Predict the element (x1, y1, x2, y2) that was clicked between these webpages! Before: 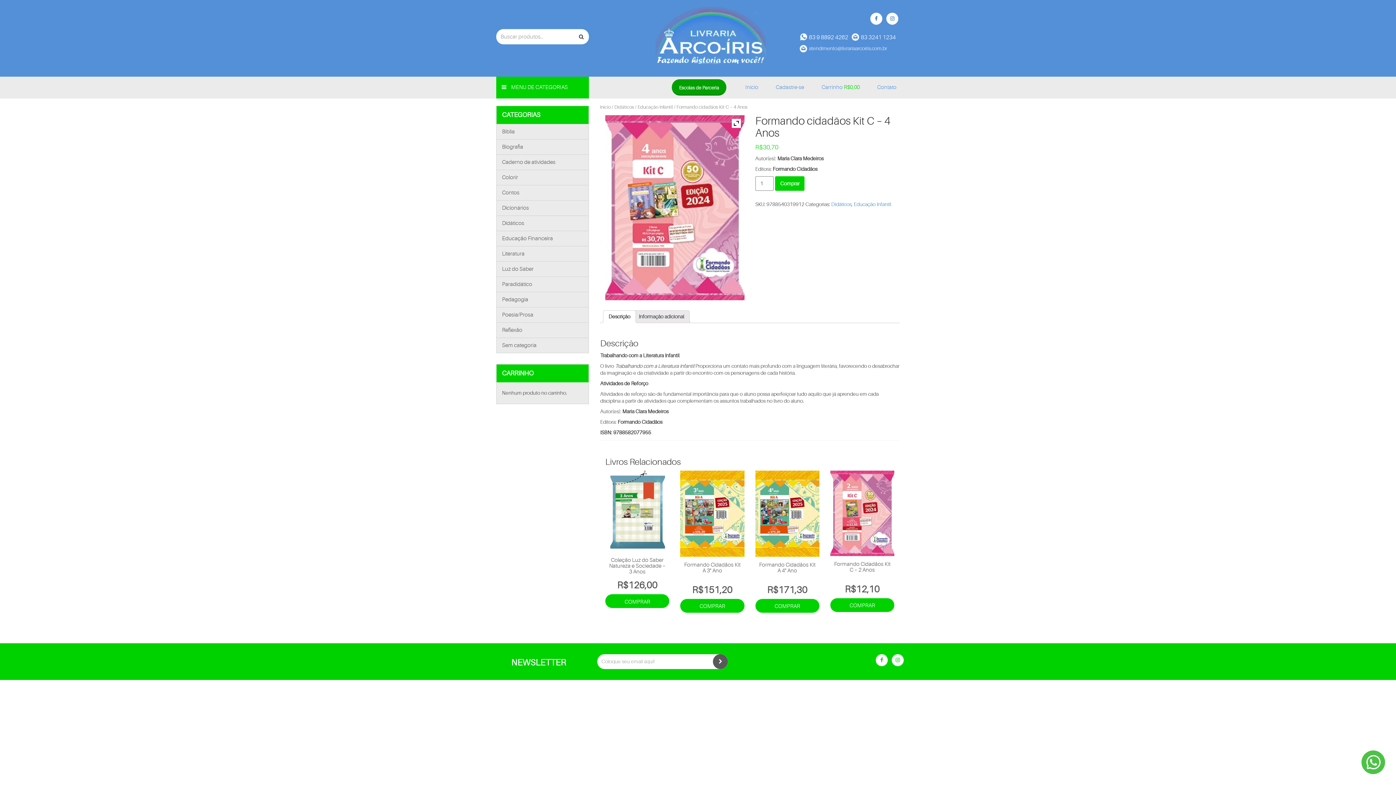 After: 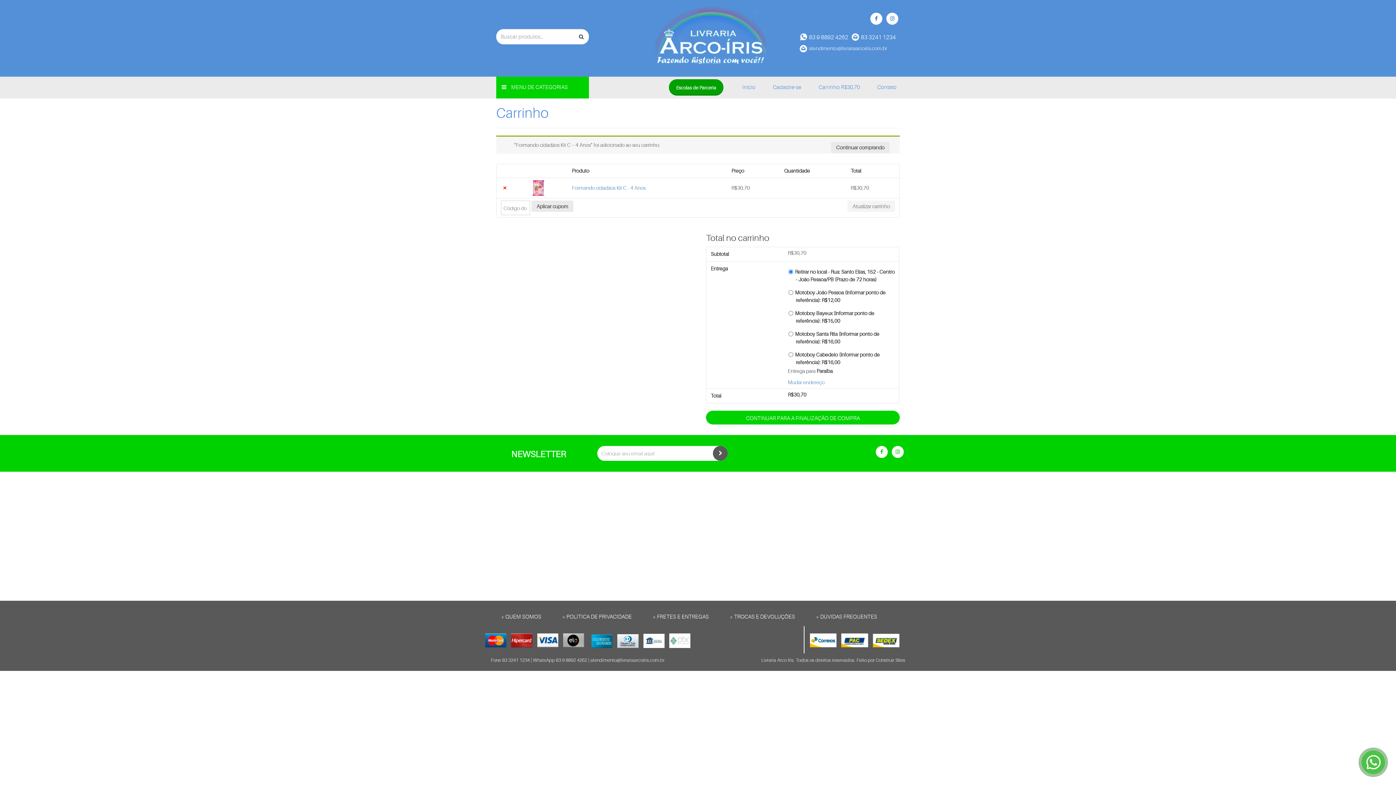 Action: label: Comprar bbox: (775, 176, 804, 190)